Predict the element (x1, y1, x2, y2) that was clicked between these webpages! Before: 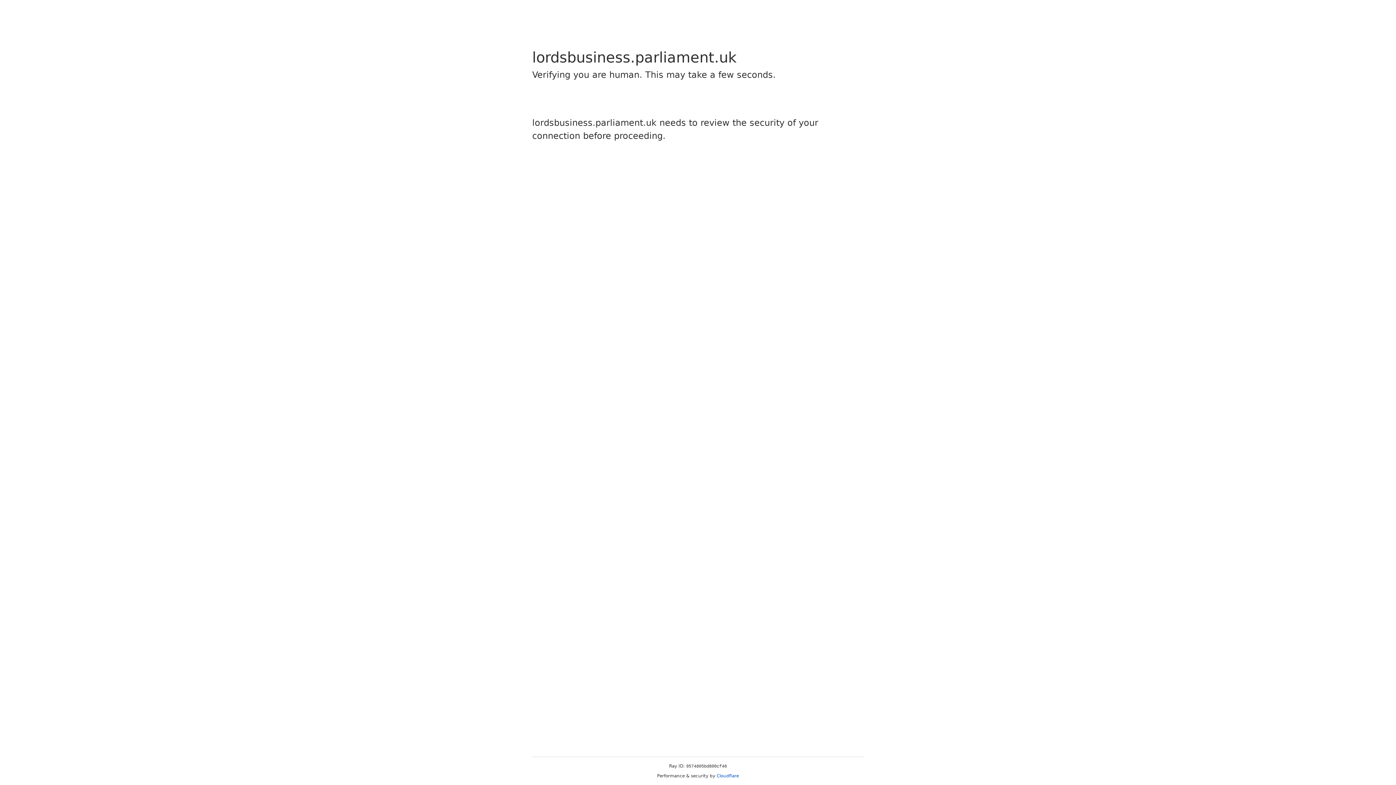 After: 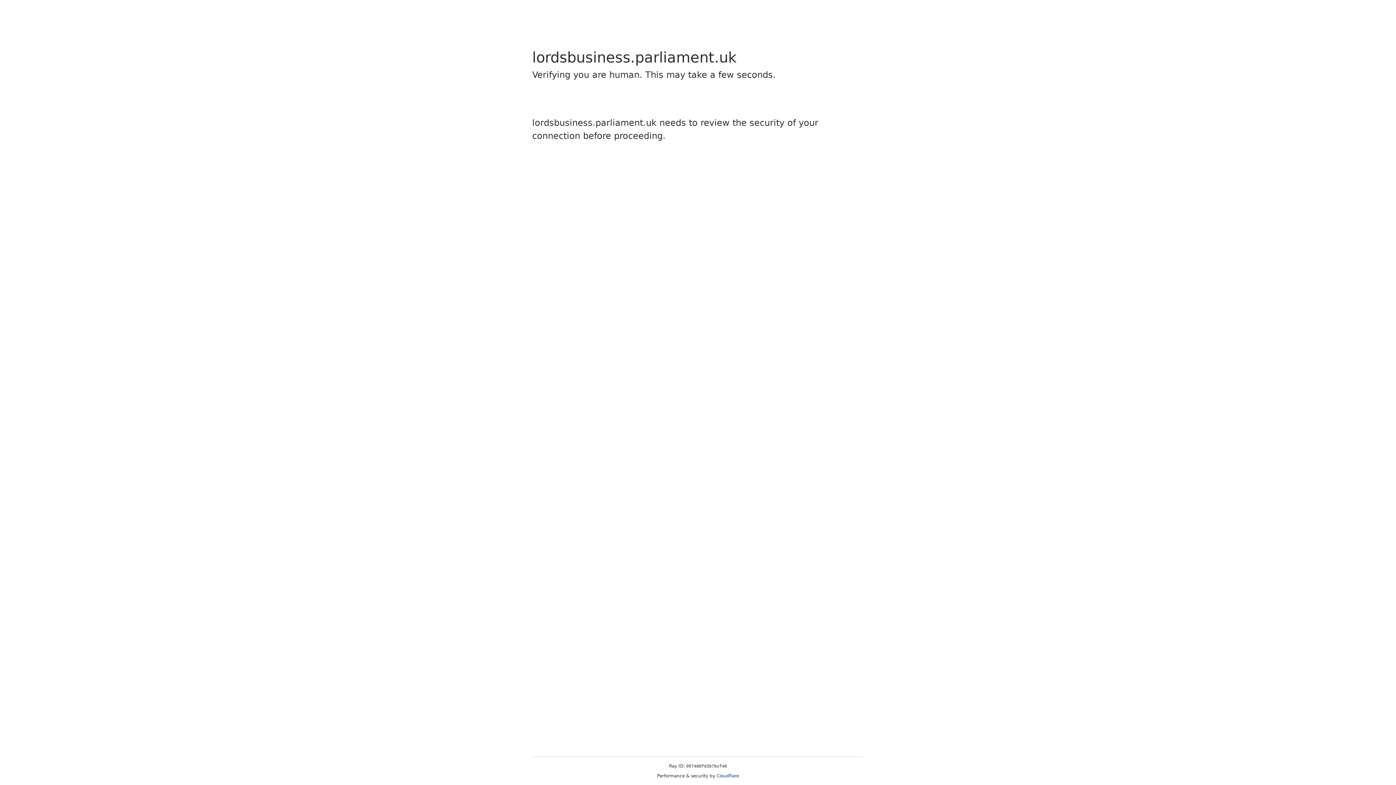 Action: bbox: (716, 773, 739, 778) label: Cloudflare